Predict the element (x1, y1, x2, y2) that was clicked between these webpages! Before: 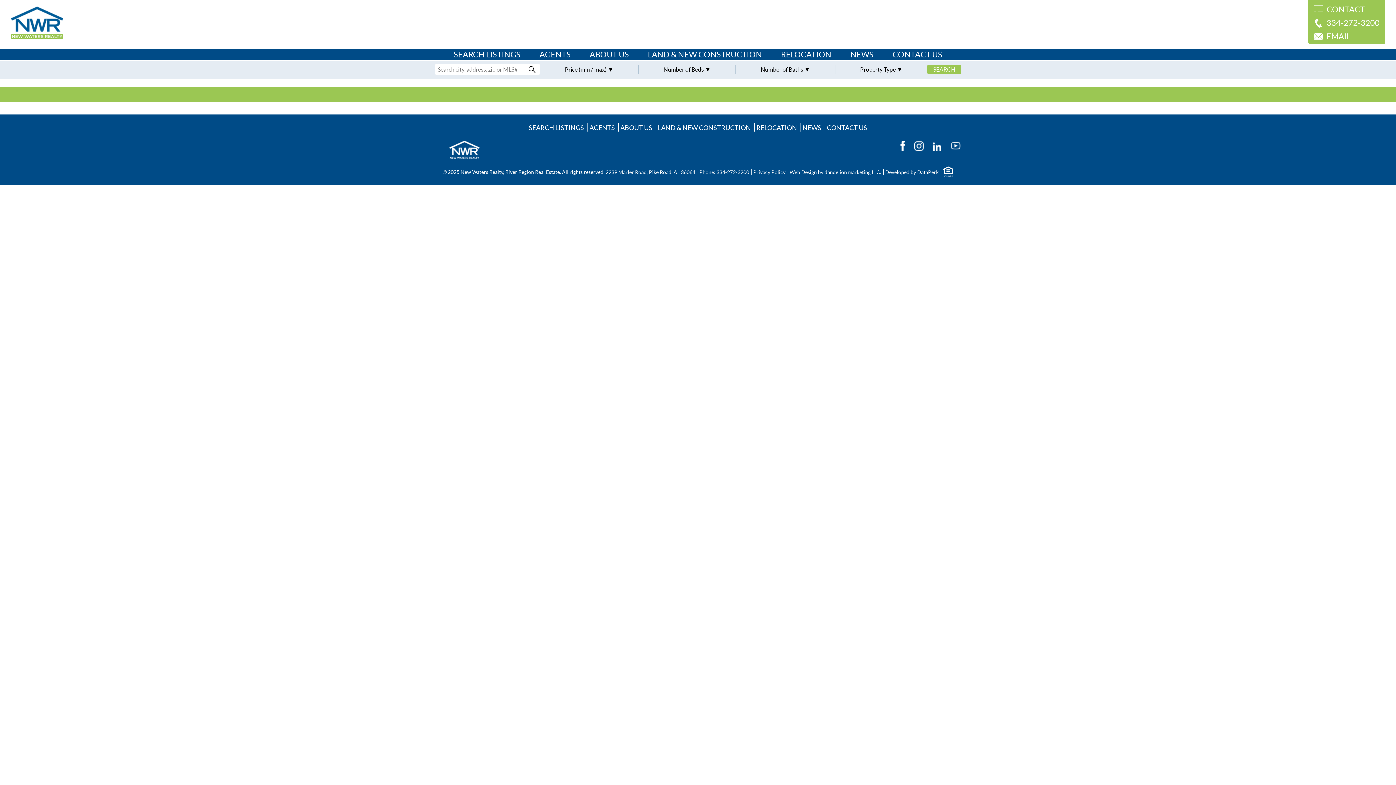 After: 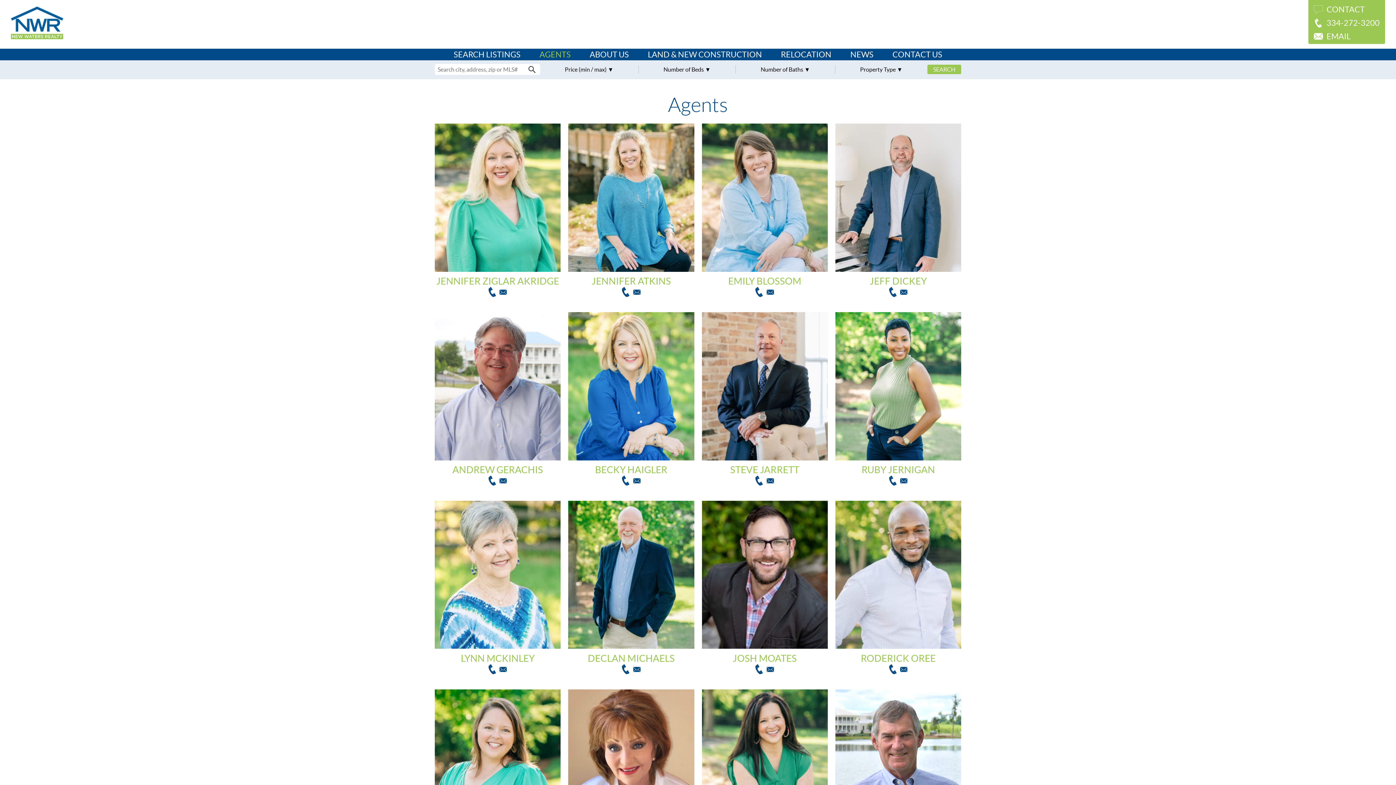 Action: label: AGENTS bbox: (589, 123, 615, 132)